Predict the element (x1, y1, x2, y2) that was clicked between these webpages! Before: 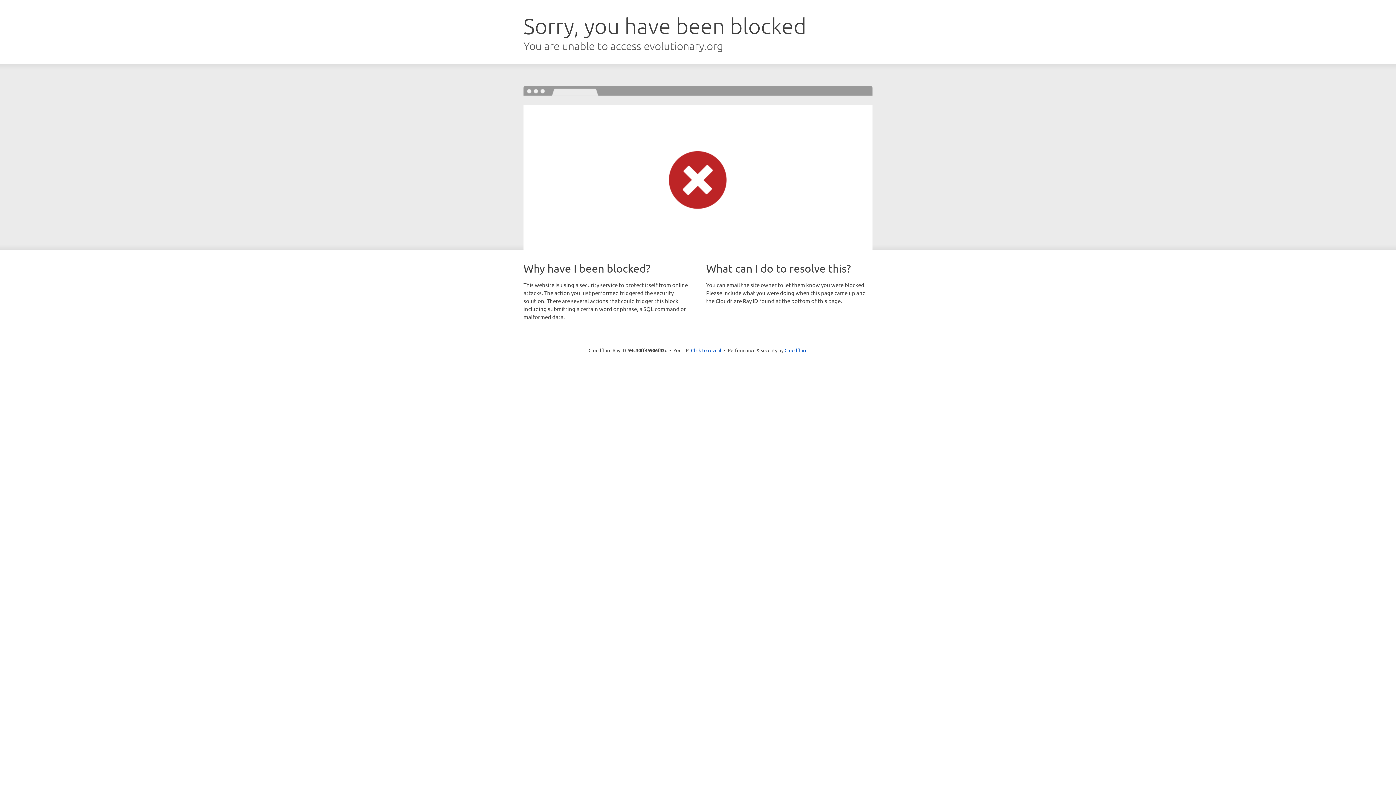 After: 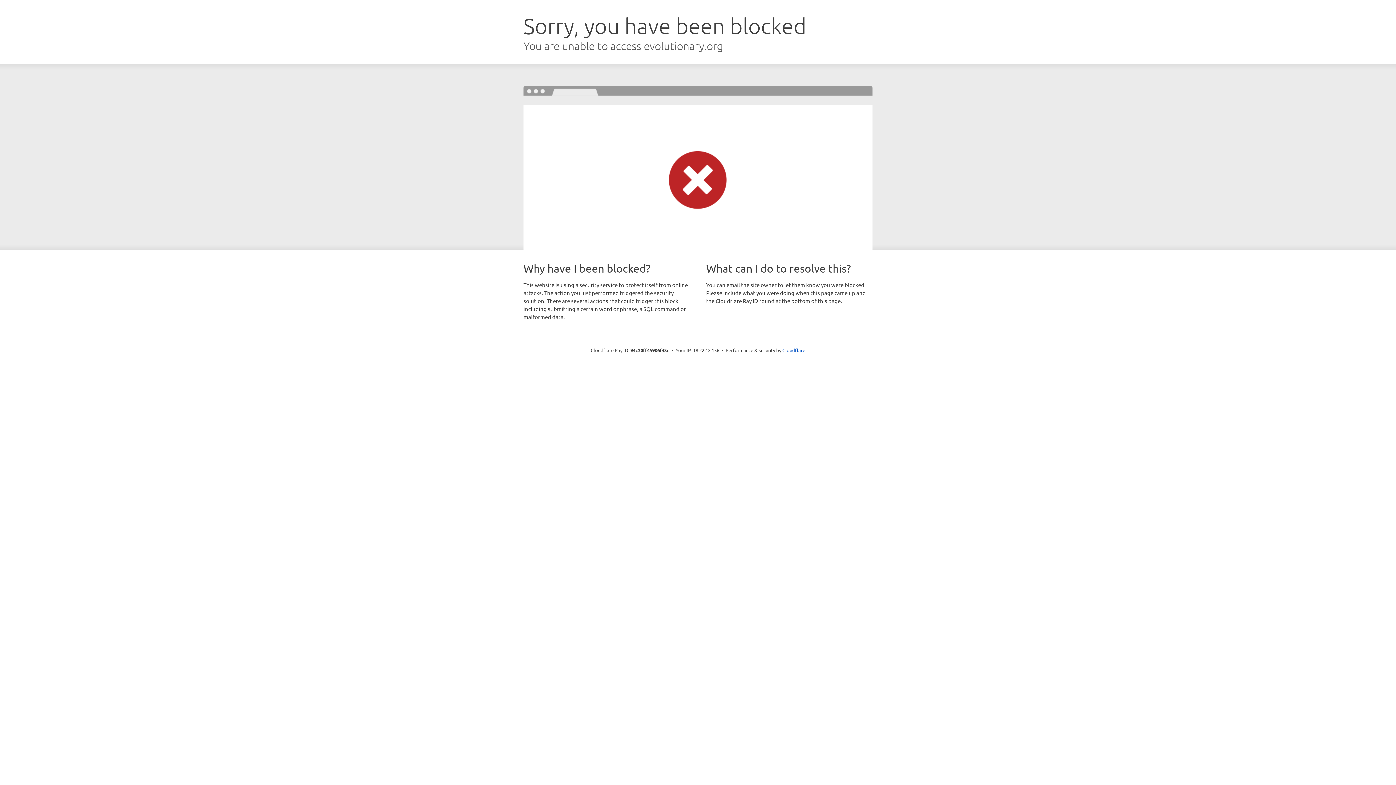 Action: label: Click to reveal bbox: (691, 346, 721, 353)